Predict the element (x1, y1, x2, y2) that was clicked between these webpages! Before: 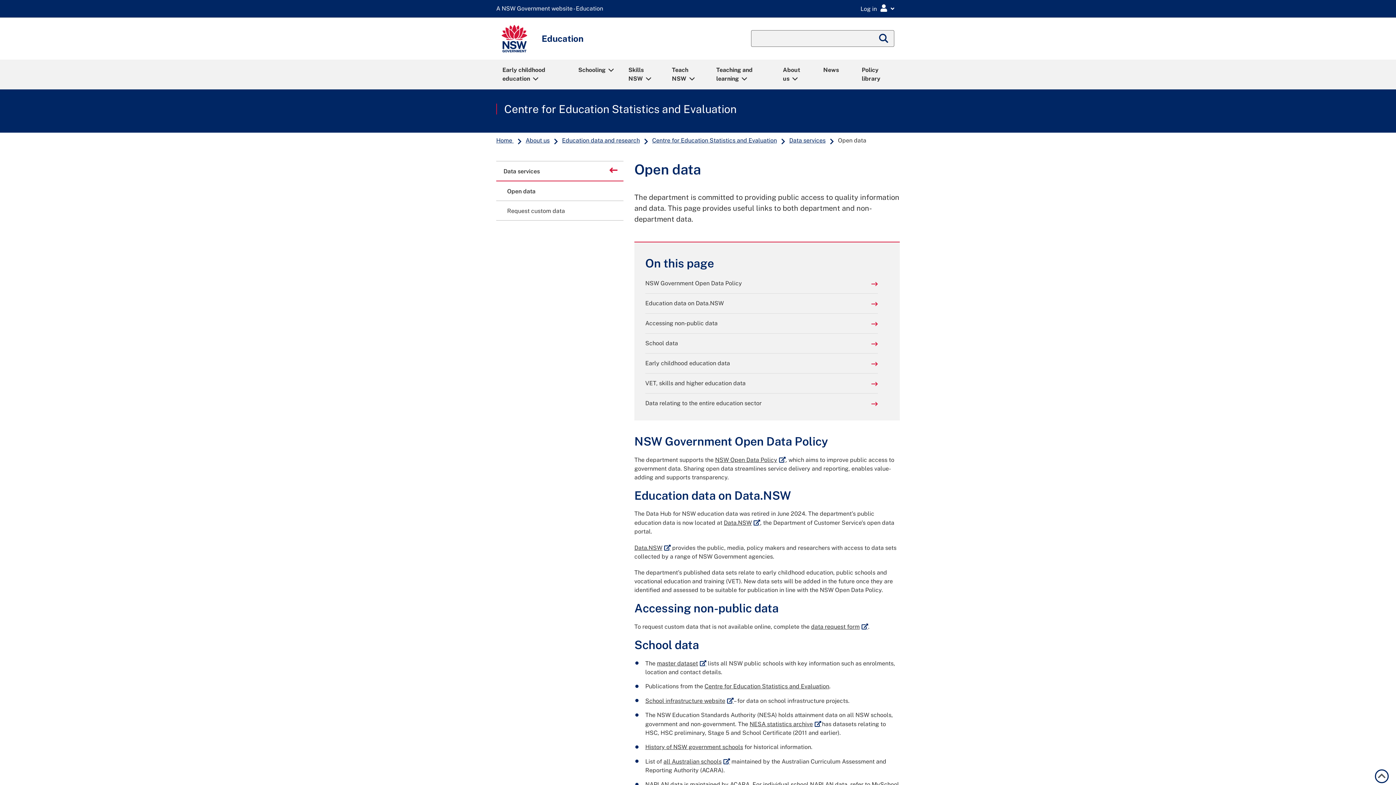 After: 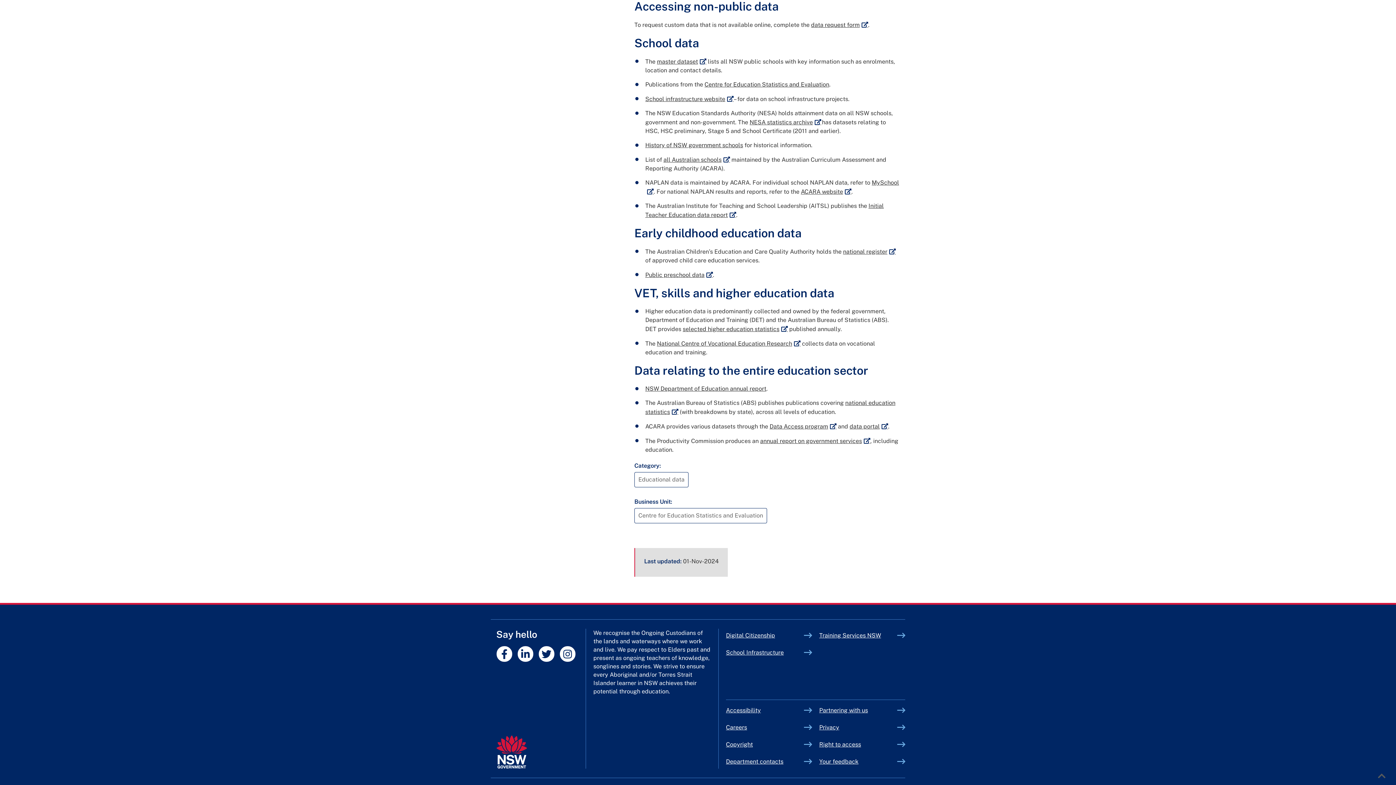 Action: label: Accessing non-public data bbox: (645, 319, 878, 328)